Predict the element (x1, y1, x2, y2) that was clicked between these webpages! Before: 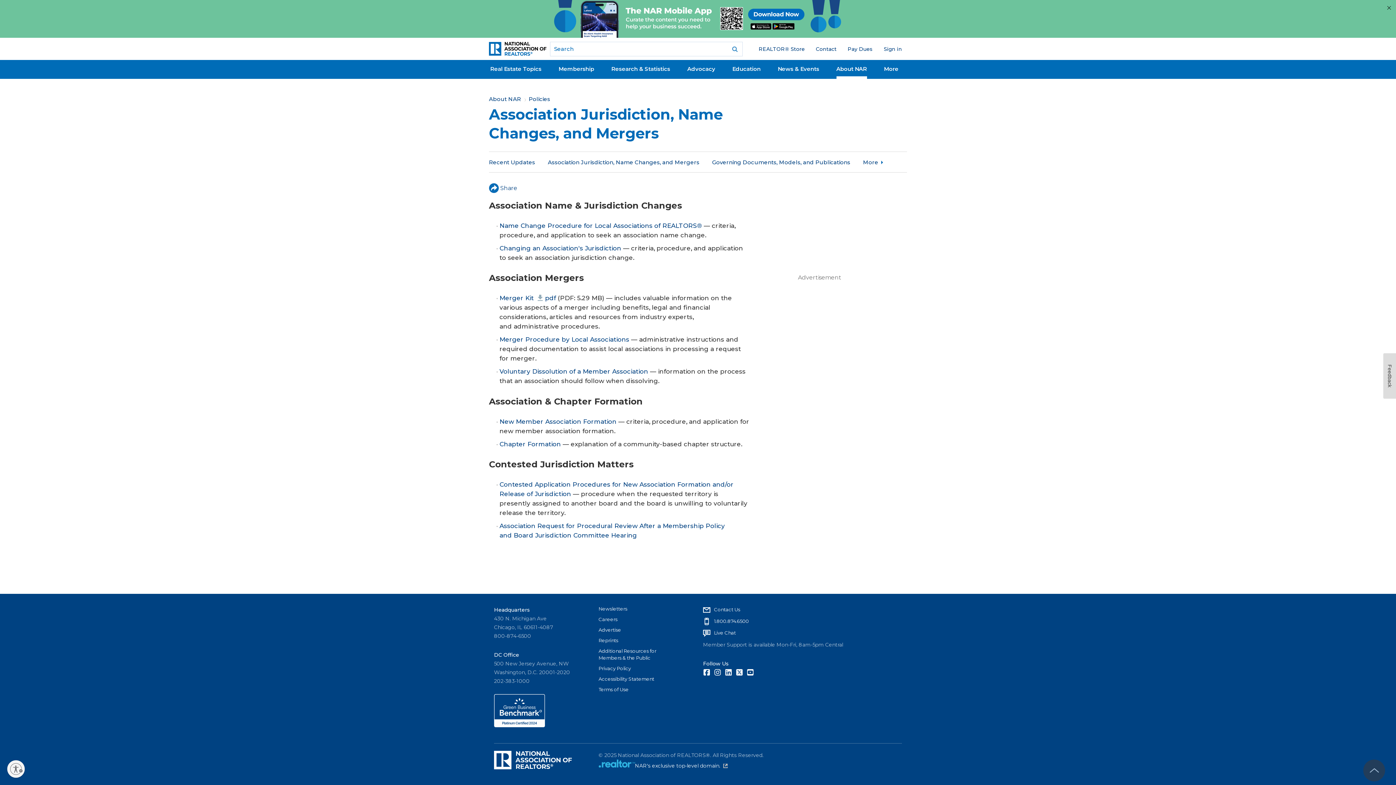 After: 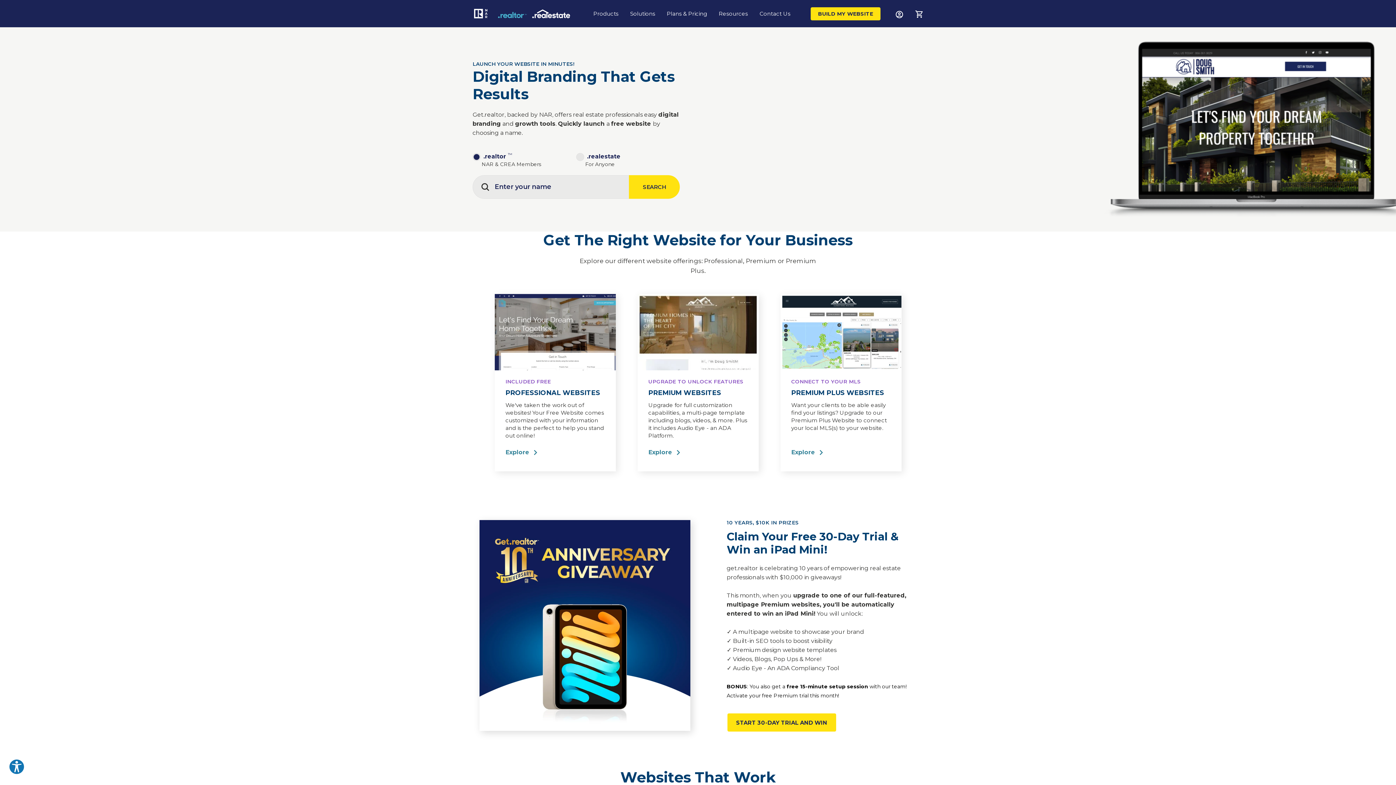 Action: label: NAR's exclusive top-level domain.
(link is external) bbox: (635, 762, 727, 769)